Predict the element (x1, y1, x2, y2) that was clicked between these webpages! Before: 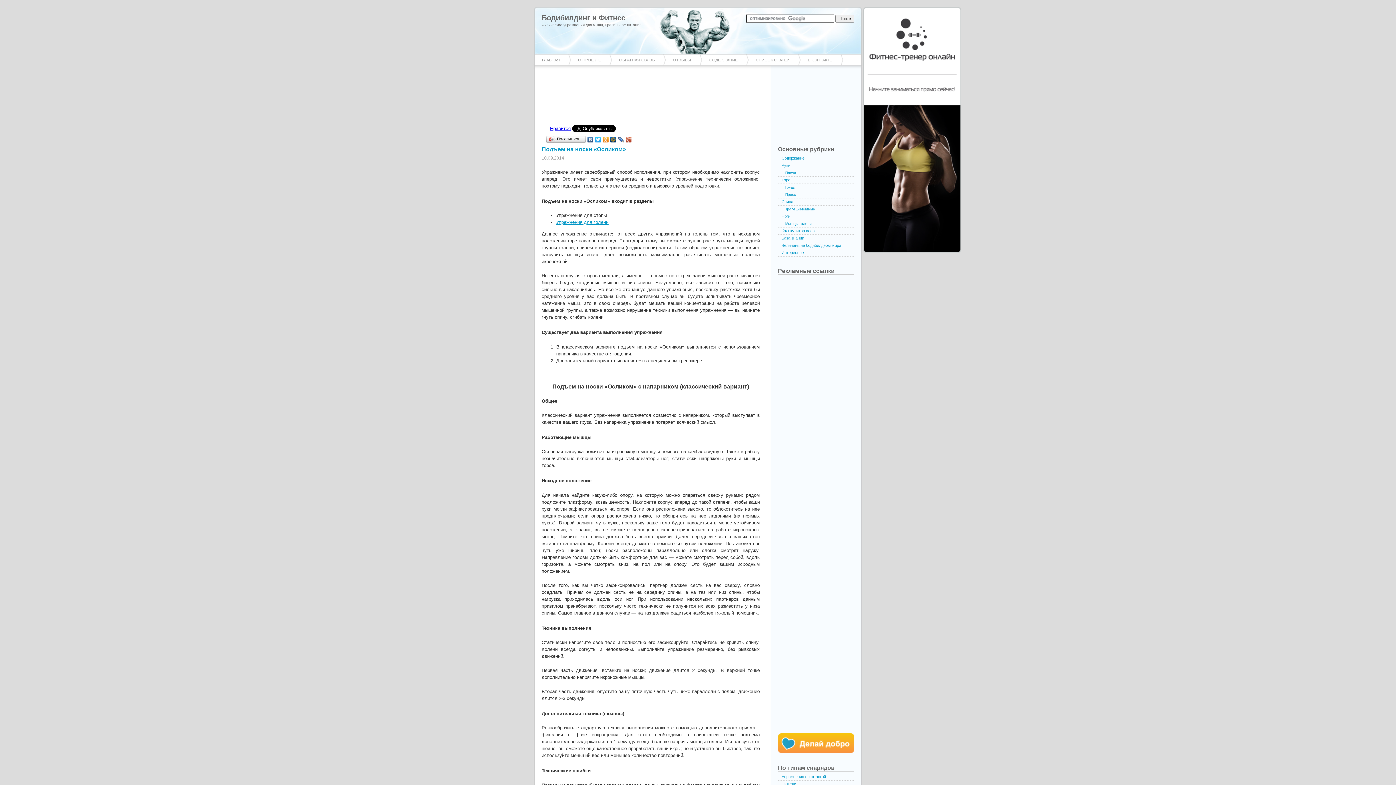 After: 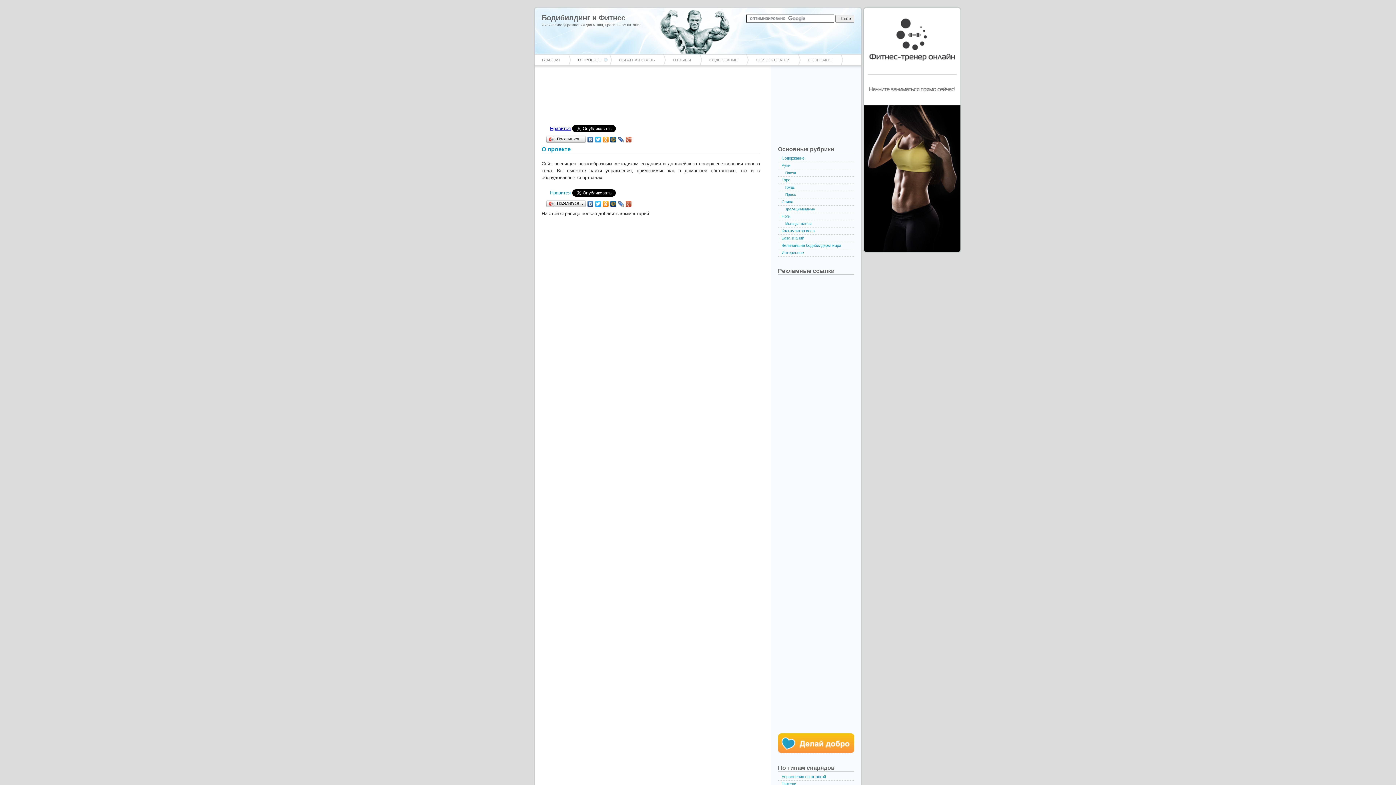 Action: bbox: (570, 54, 612, 65) label: О ПРОЕКТЕ